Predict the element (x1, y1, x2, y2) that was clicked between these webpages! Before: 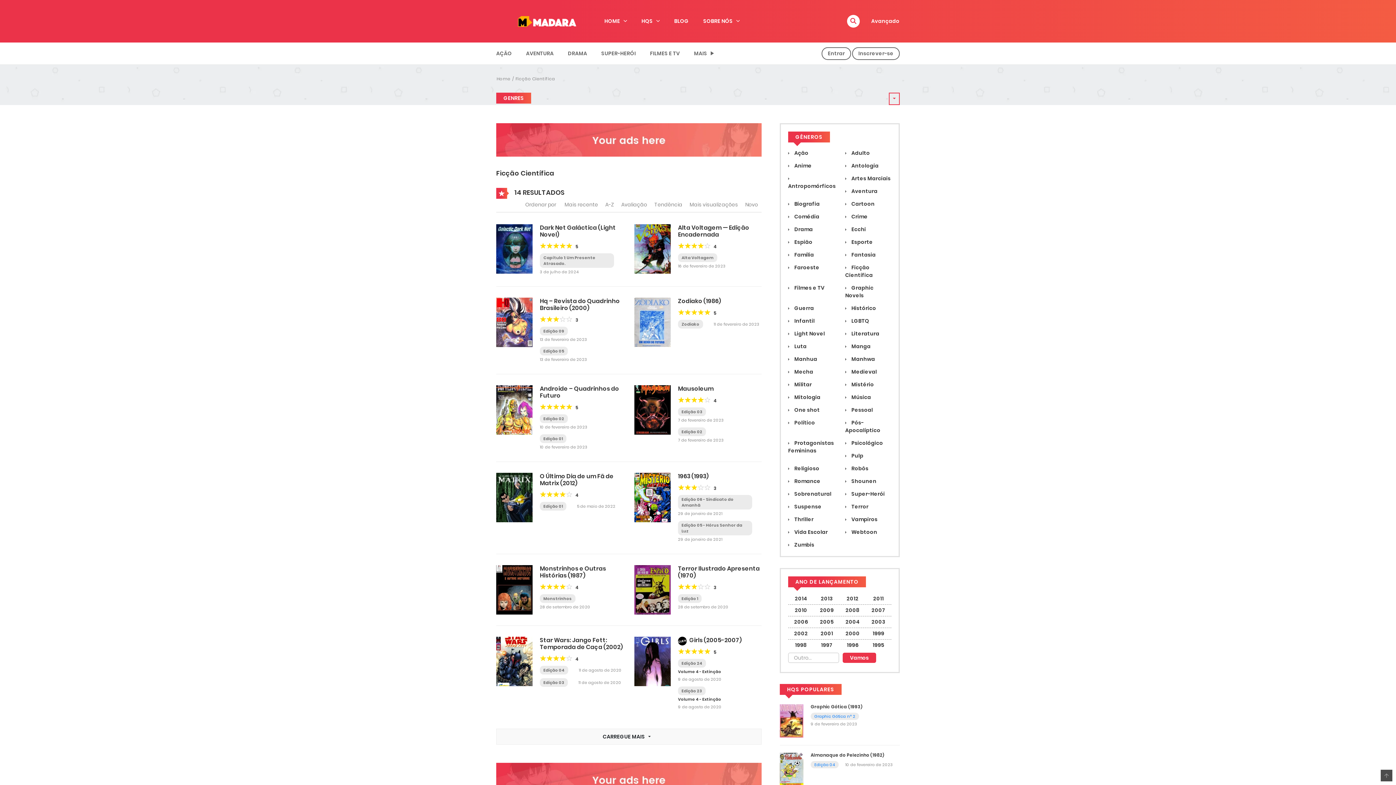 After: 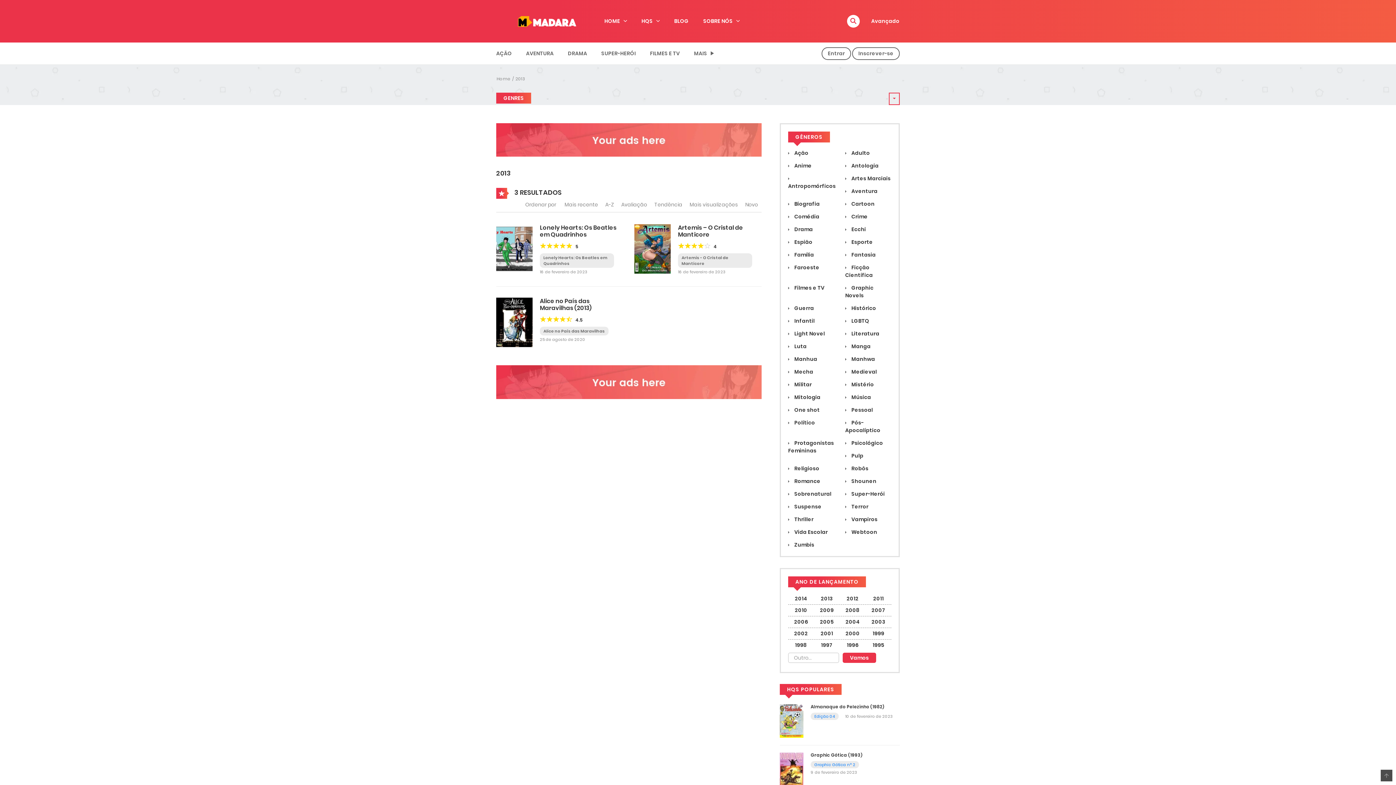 Action: bbox: (814, 595, 840, 602) label: 2013